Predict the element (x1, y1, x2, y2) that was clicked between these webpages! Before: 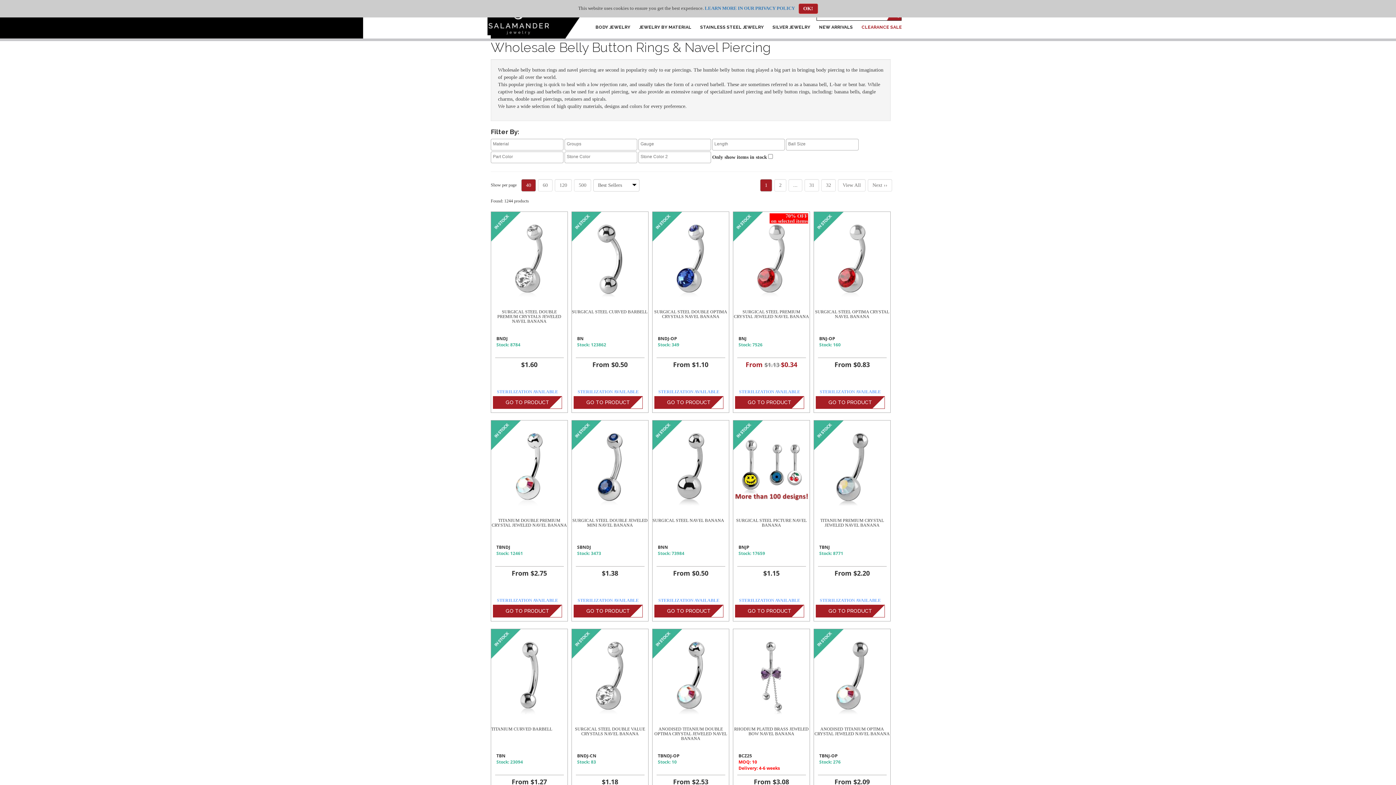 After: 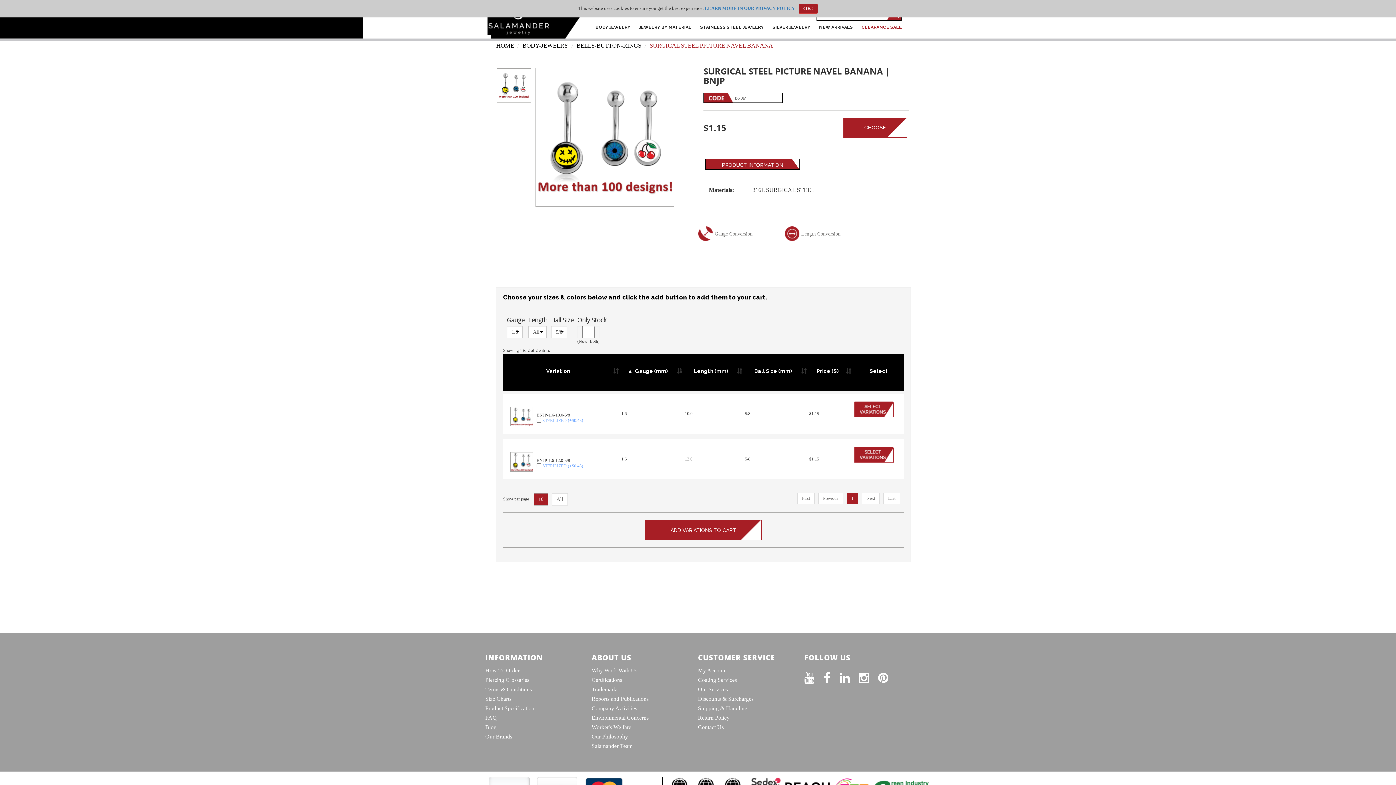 Action: label: GO TO PRODUCT bbox: (735, 605, 804, 617)